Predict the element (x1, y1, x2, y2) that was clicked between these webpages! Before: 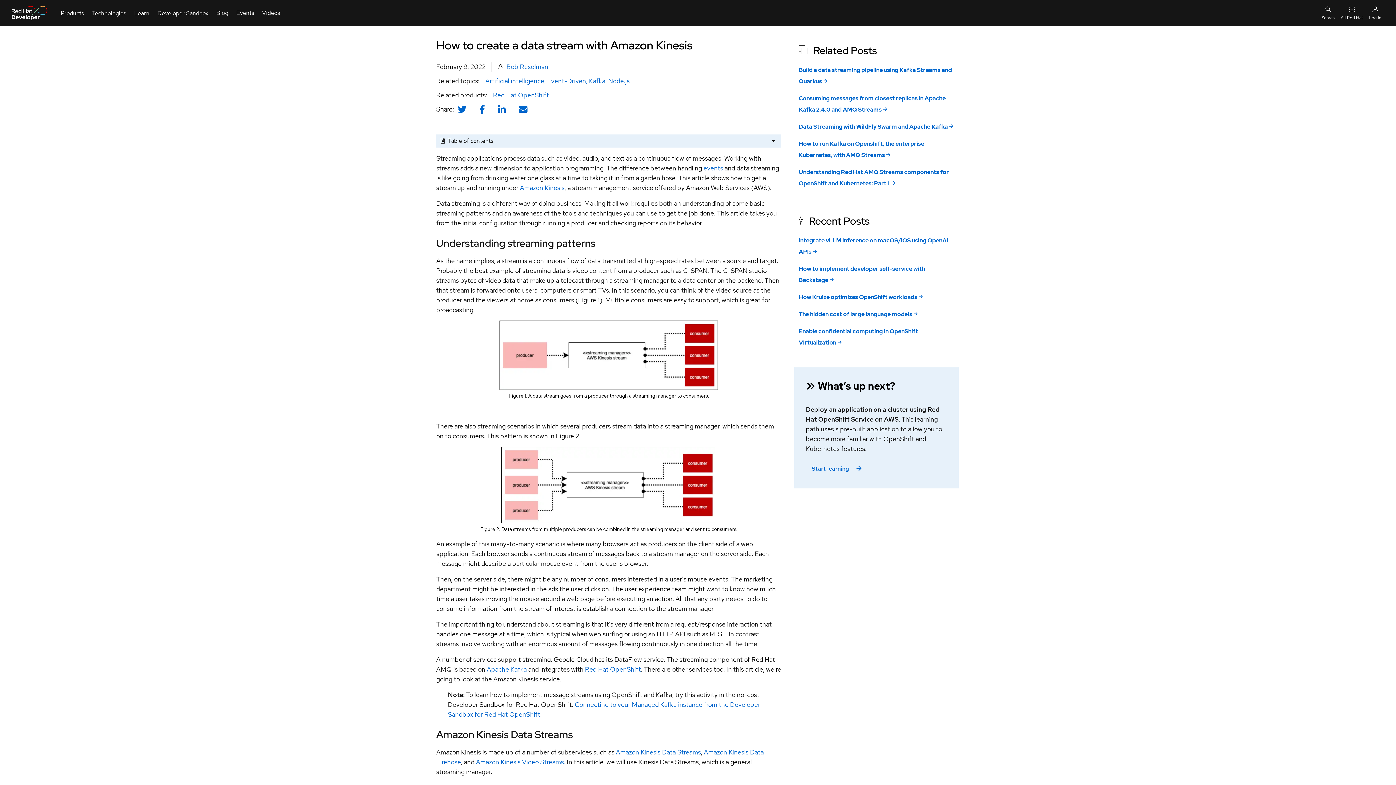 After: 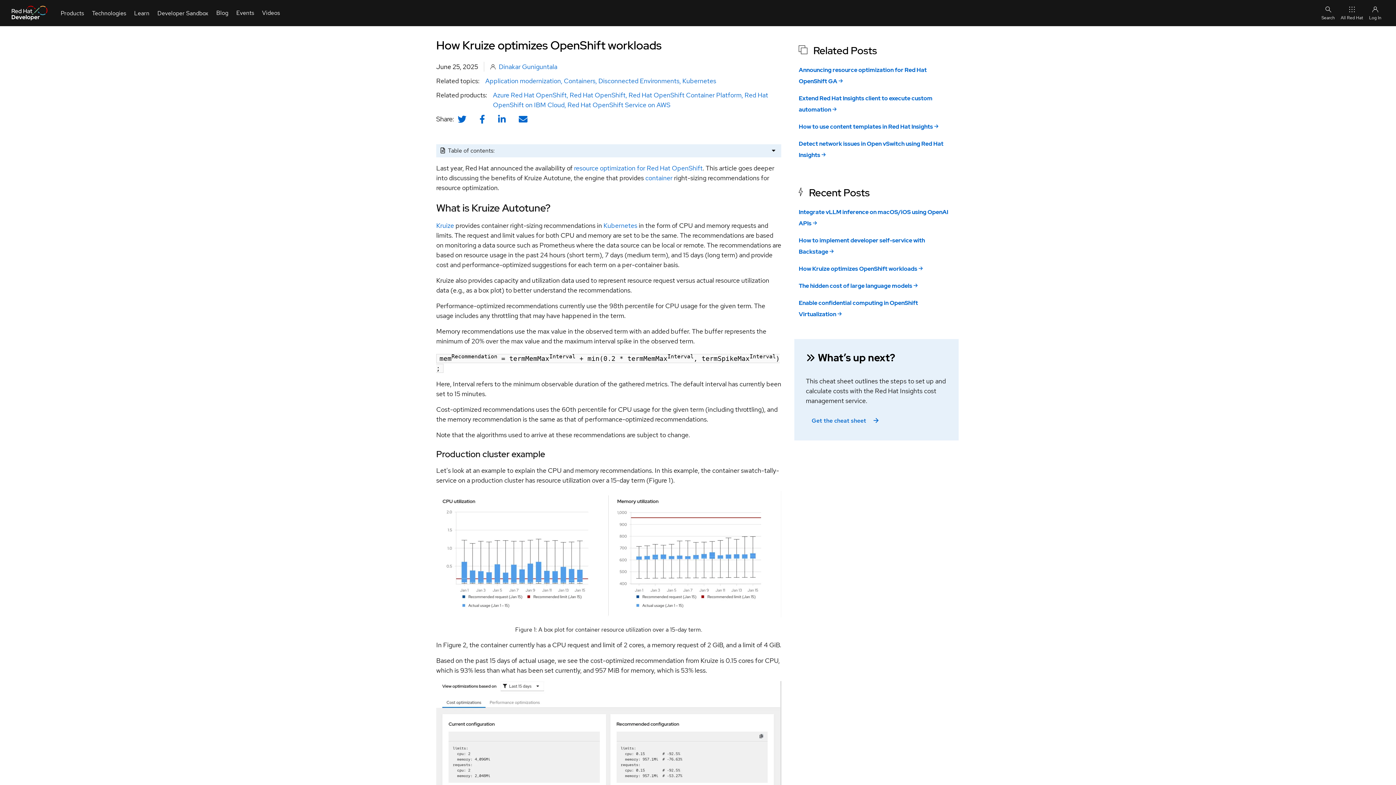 Action: label: How Kruize optimizes OpenShift workloads bbox: (799, 293, 917, 301)